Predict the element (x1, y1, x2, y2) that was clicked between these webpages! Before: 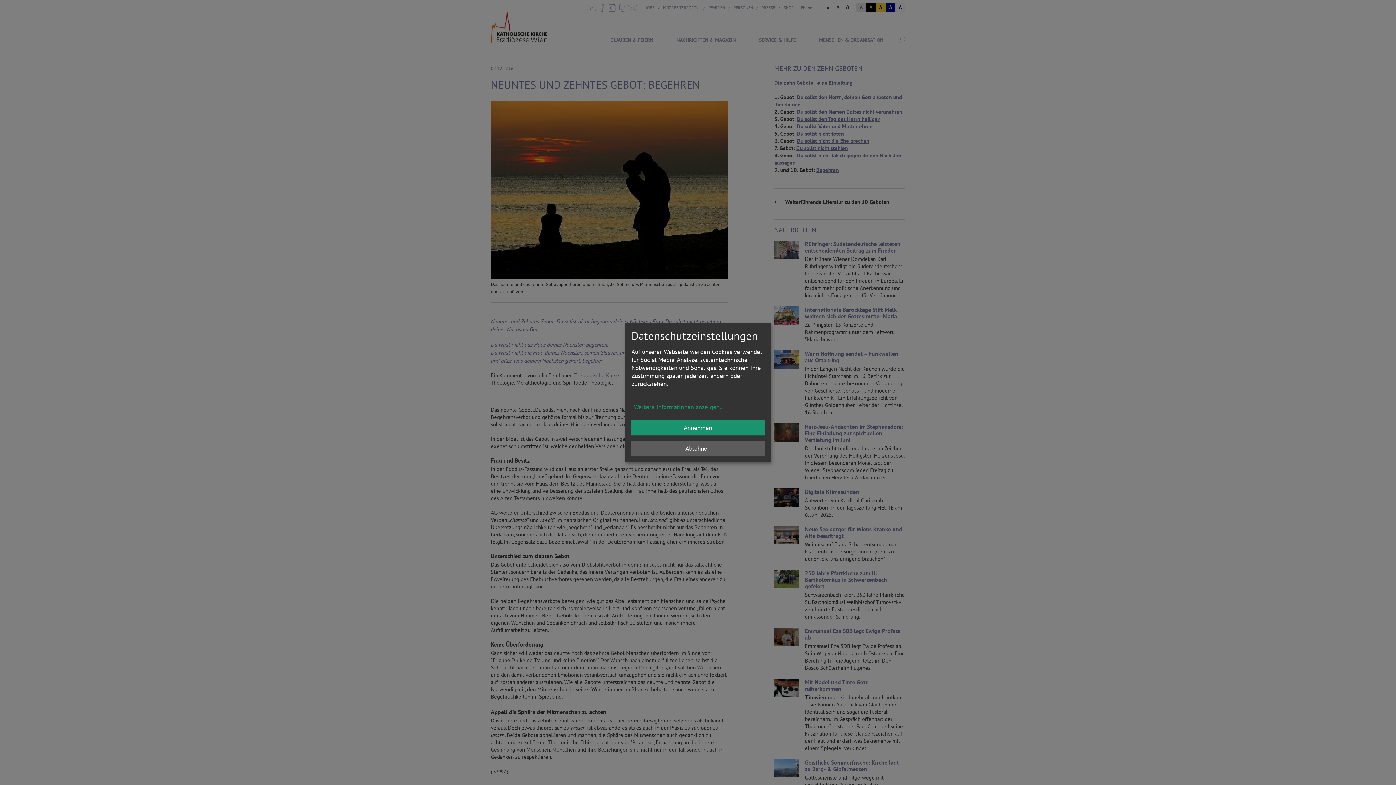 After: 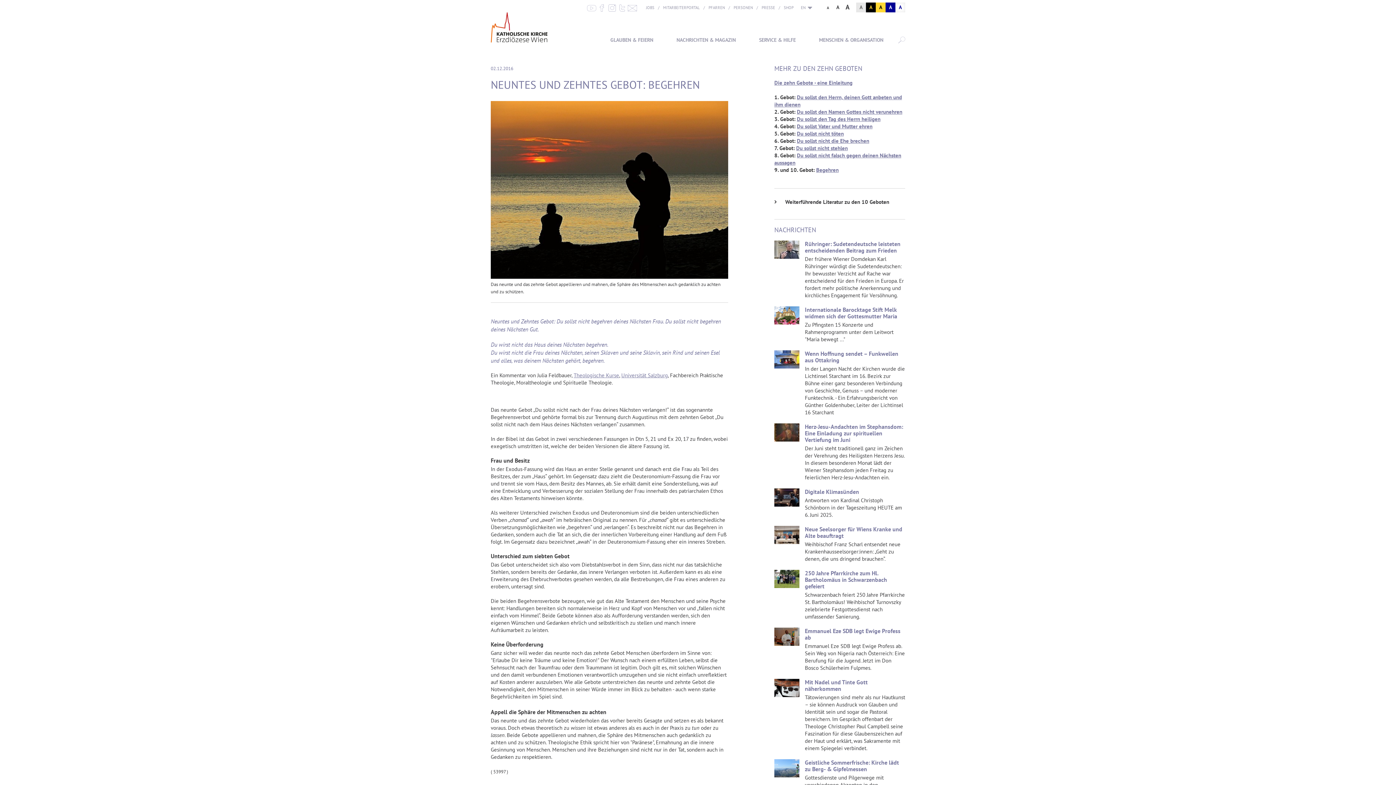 Action: label: Annehmen bbox: (631, 420, 764, 435)